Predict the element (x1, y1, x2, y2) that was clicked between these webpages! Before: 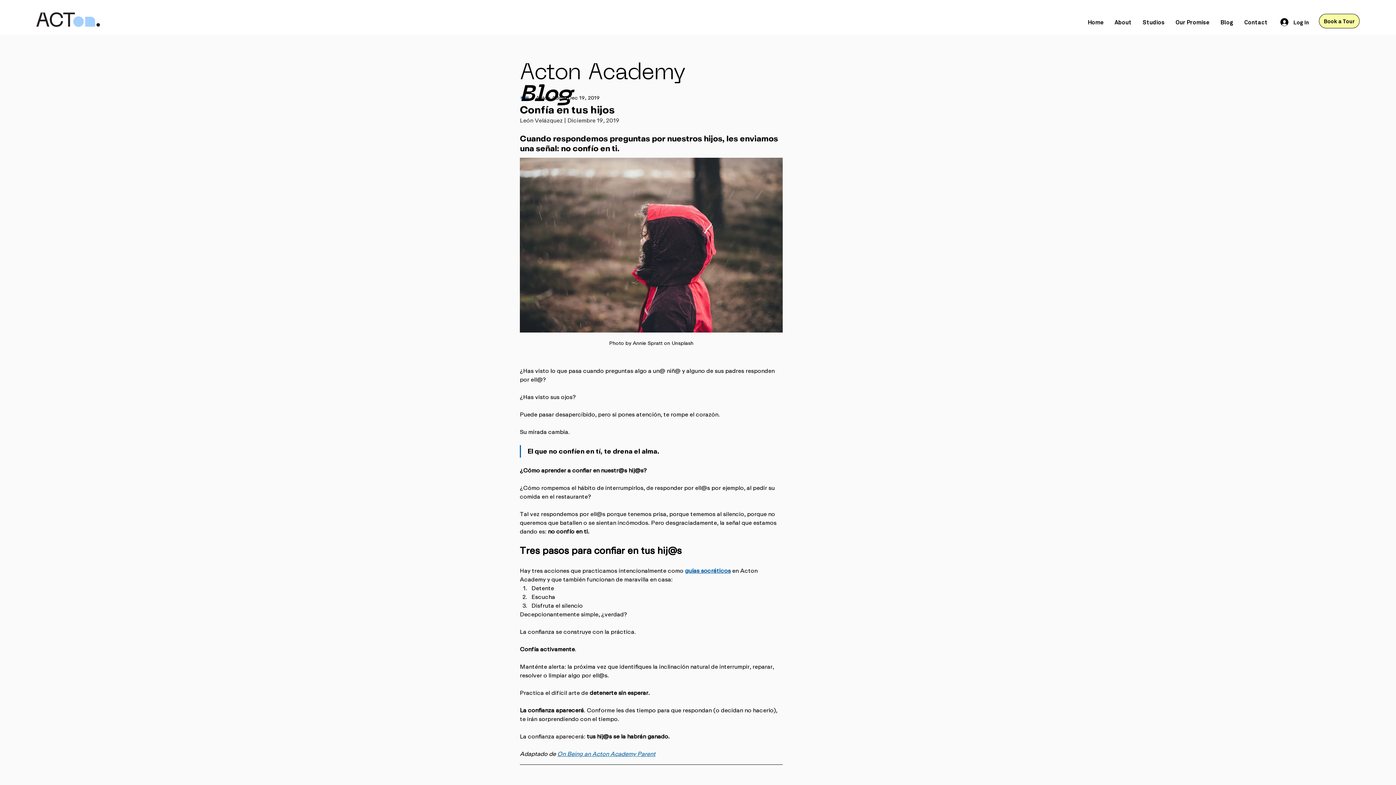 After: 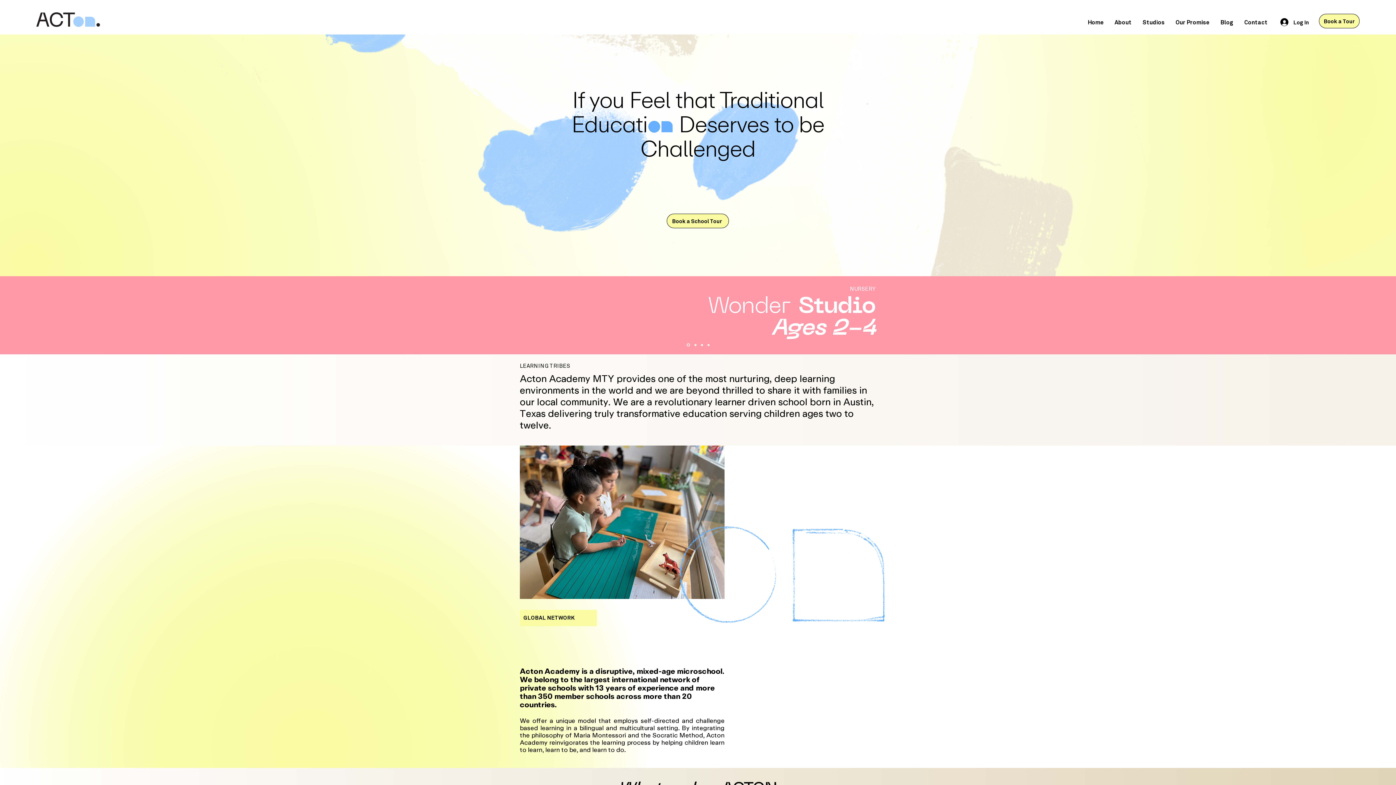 Action: bbox: (36, 12, 100, 26)